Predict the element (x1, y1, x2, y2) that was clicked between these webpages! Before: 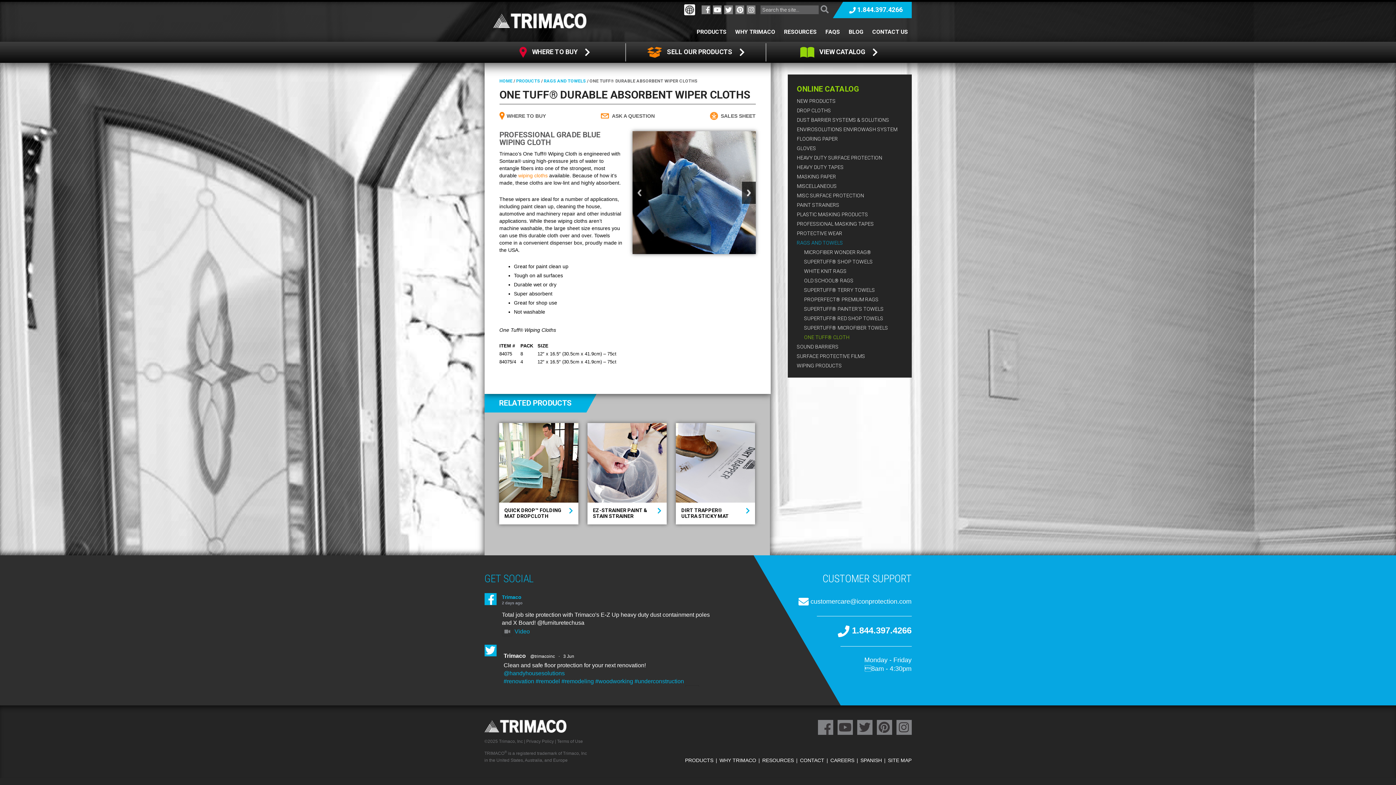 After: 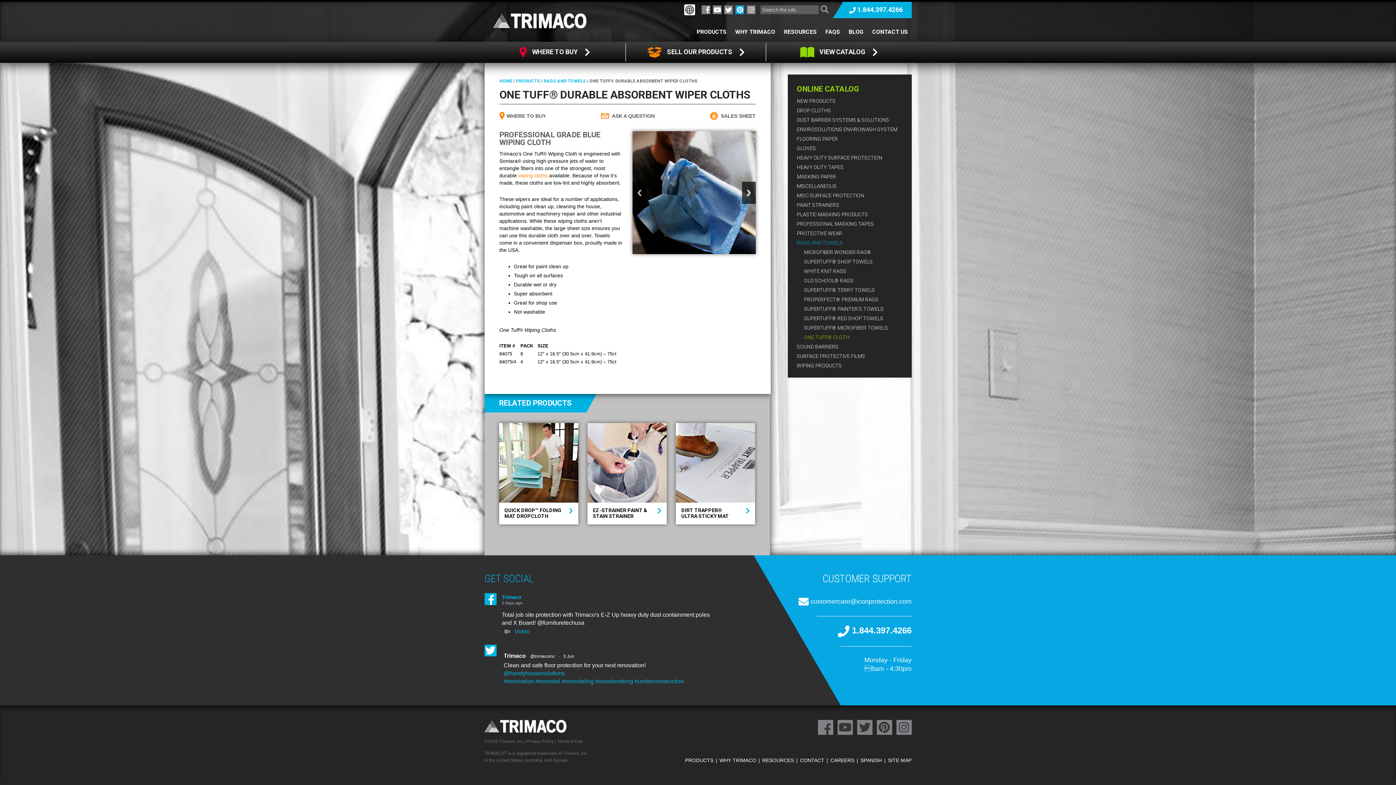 Action: bbox: (735, 5, 744, 14)